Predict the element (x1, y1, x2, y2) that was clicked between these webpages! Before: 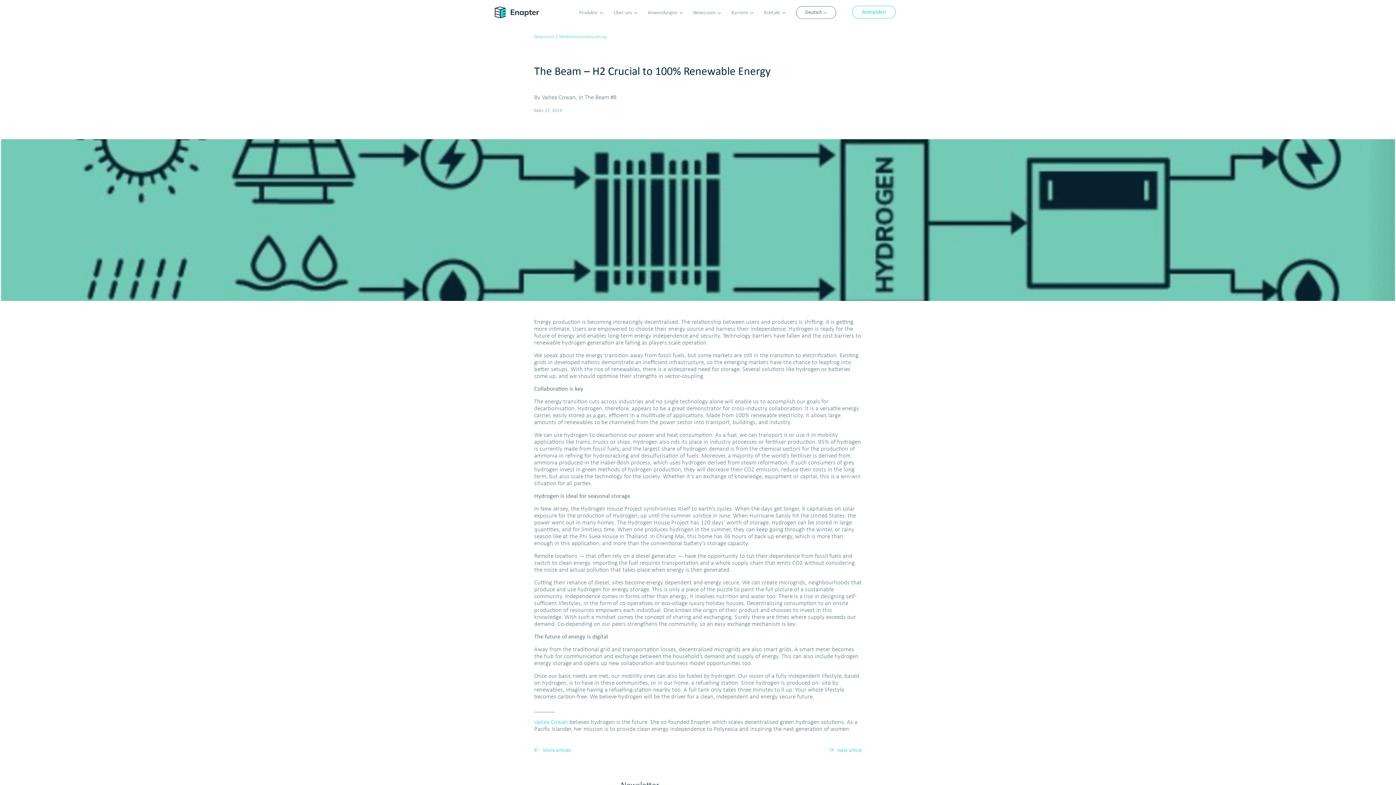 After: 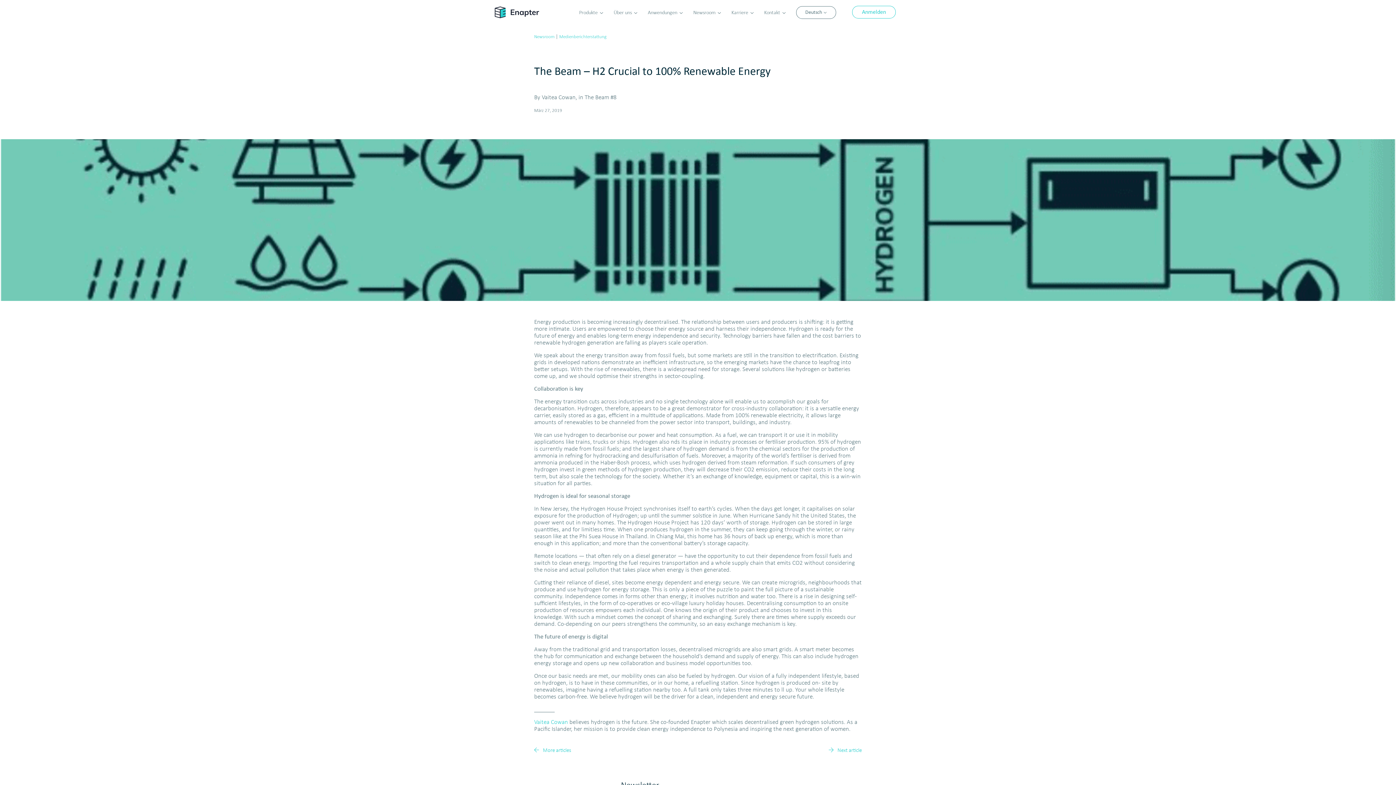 Action: label: Deutsch bbox: (805, 6, 827, 18)